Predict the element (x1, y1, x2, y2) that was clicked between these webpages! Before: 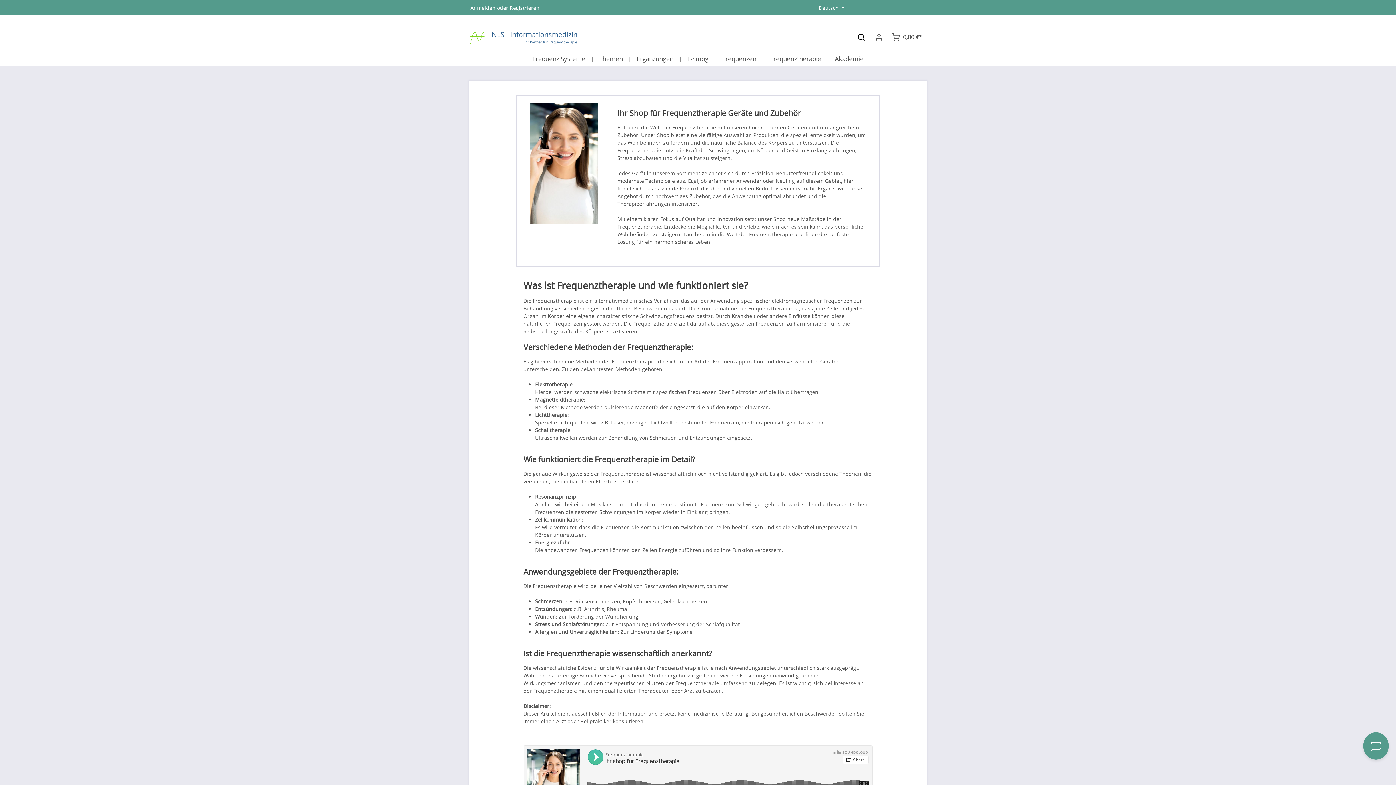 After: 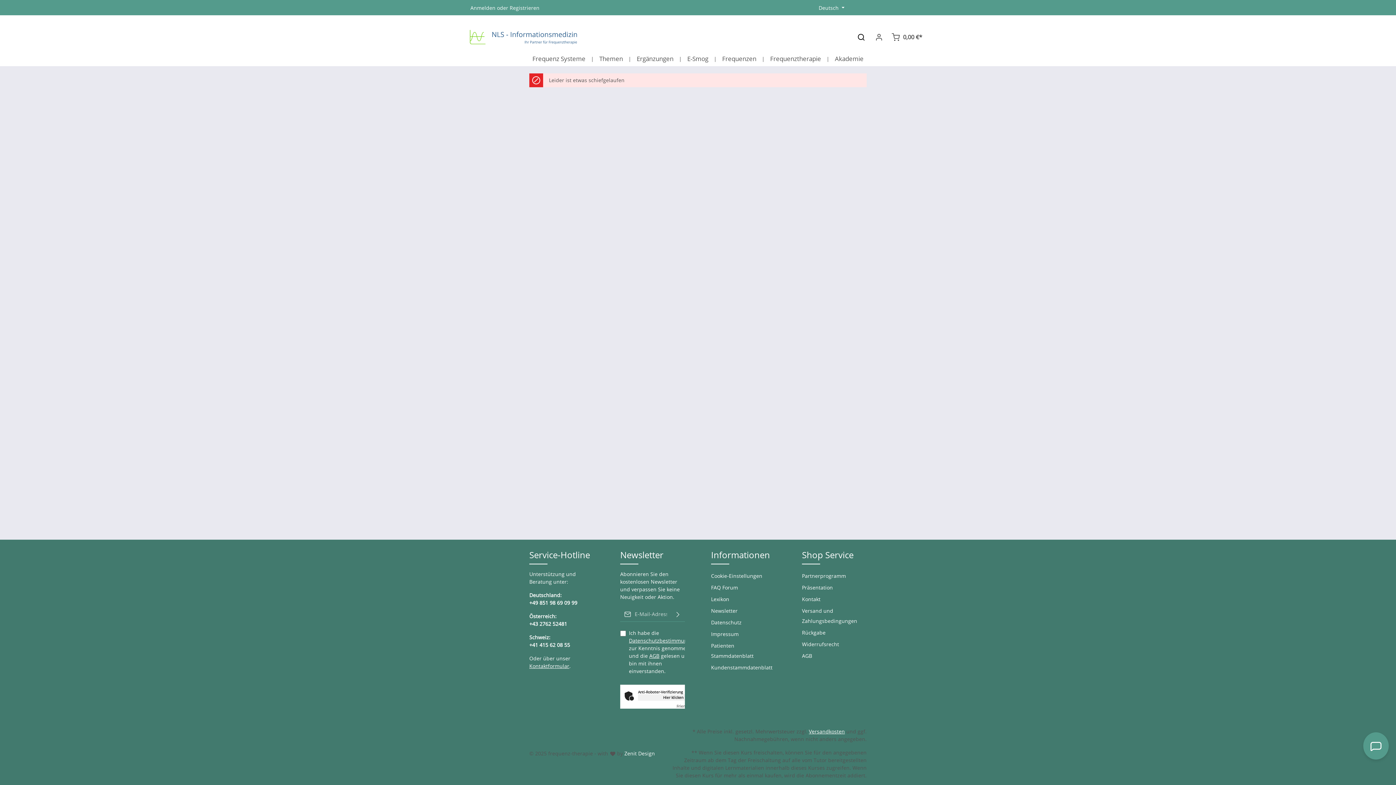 Action: bbox: (539, 51, 597, 66) label: Frequenz Systeme